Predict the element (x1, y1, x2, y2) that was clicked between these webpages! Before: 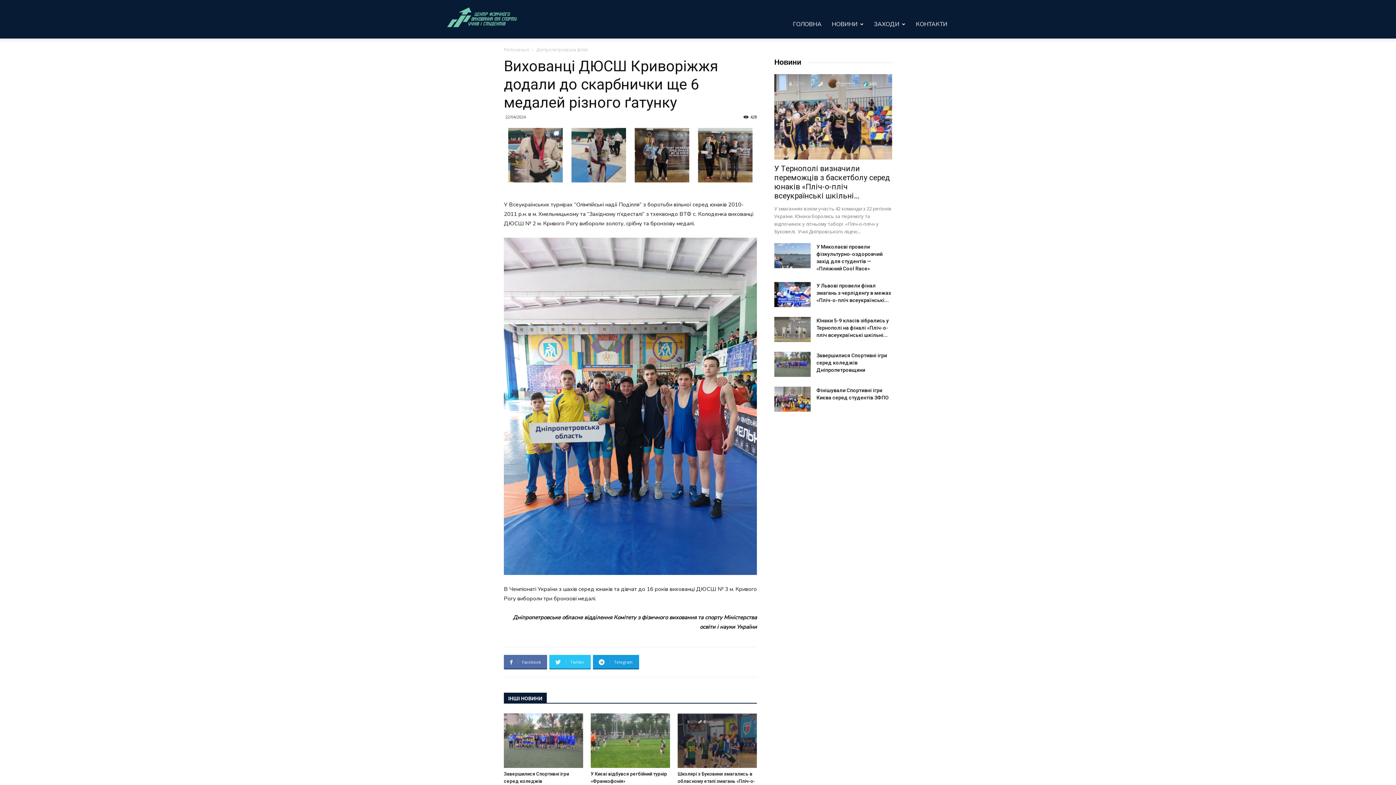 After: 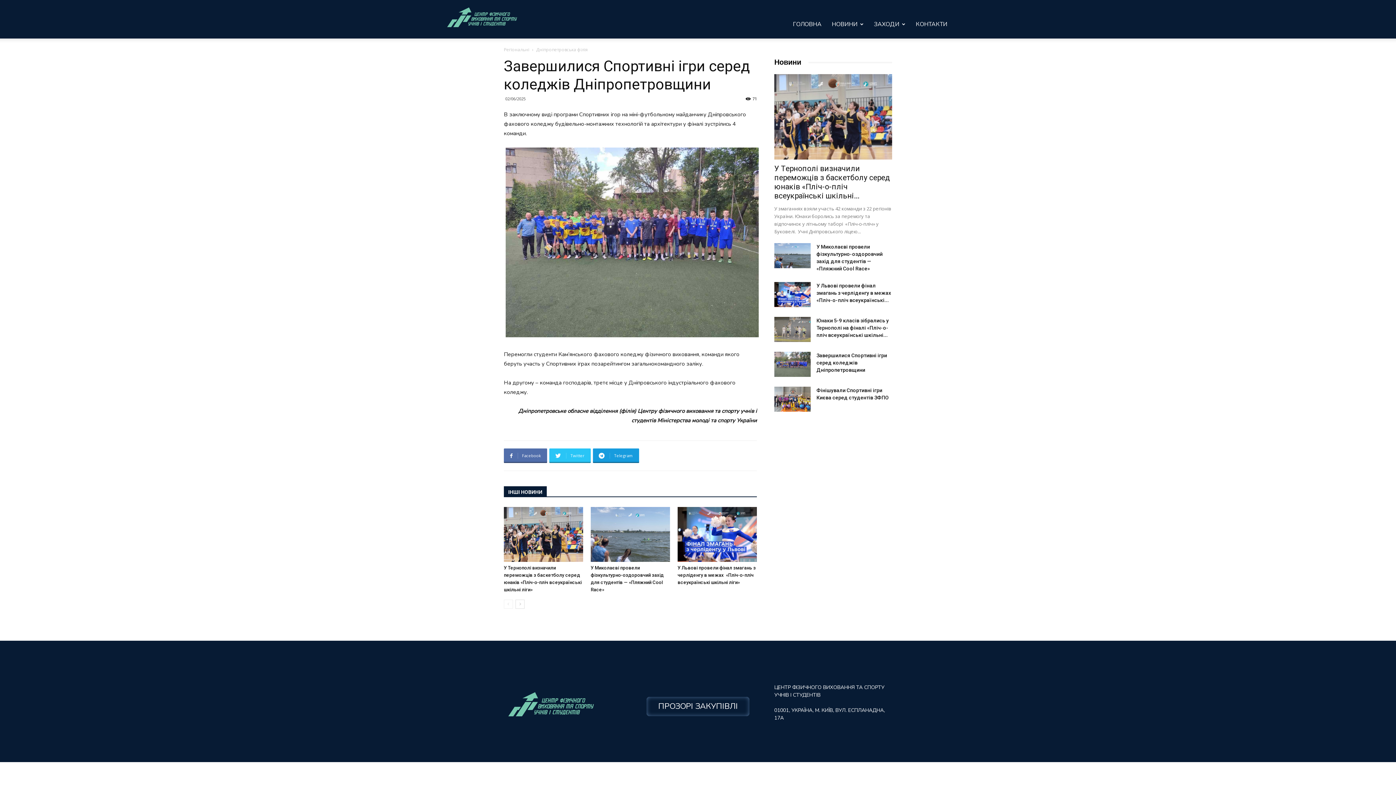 Action: bbox: (504, 713, 583, 768)